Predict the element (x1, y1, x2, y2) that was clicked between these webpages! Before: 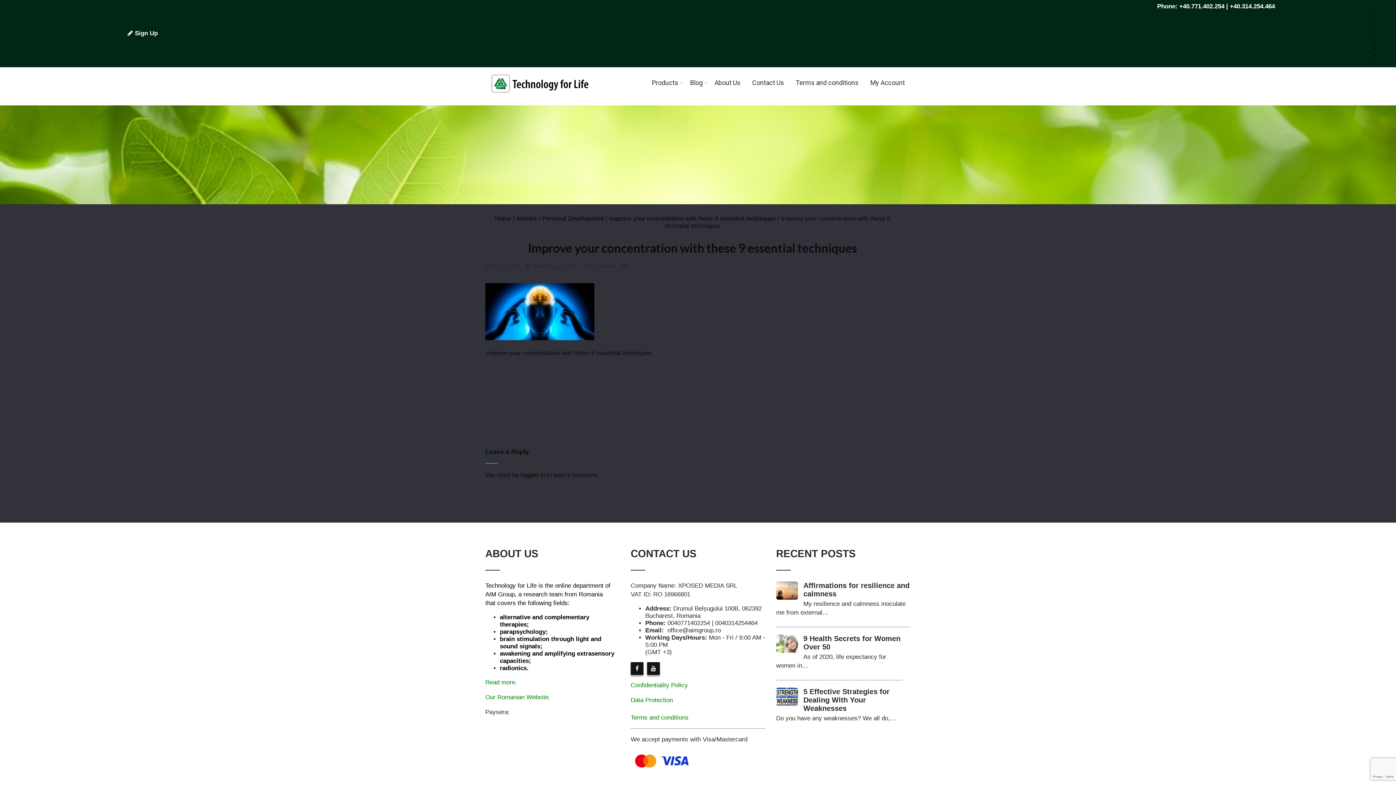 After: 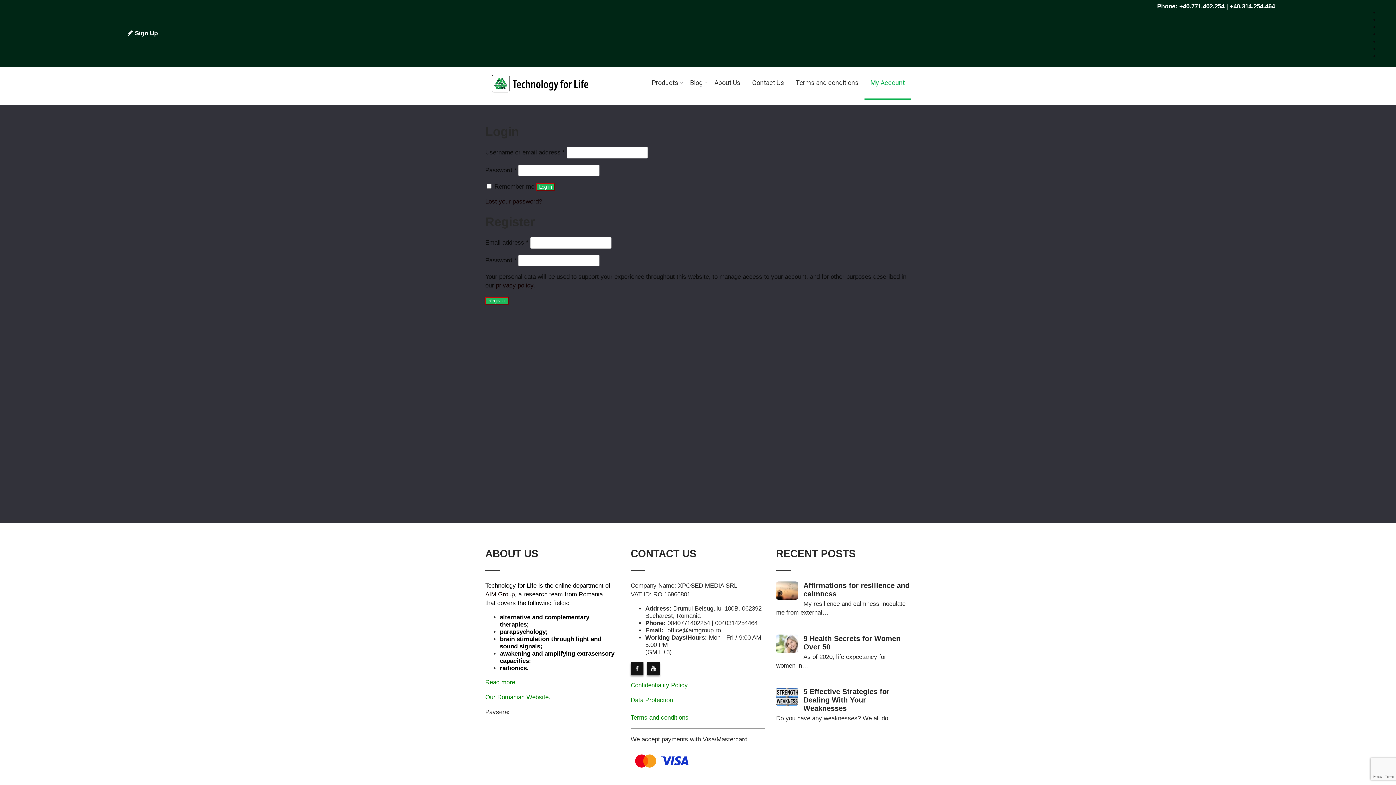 Action: label:  Sign Up bbox: (127, 29, 157, 36)